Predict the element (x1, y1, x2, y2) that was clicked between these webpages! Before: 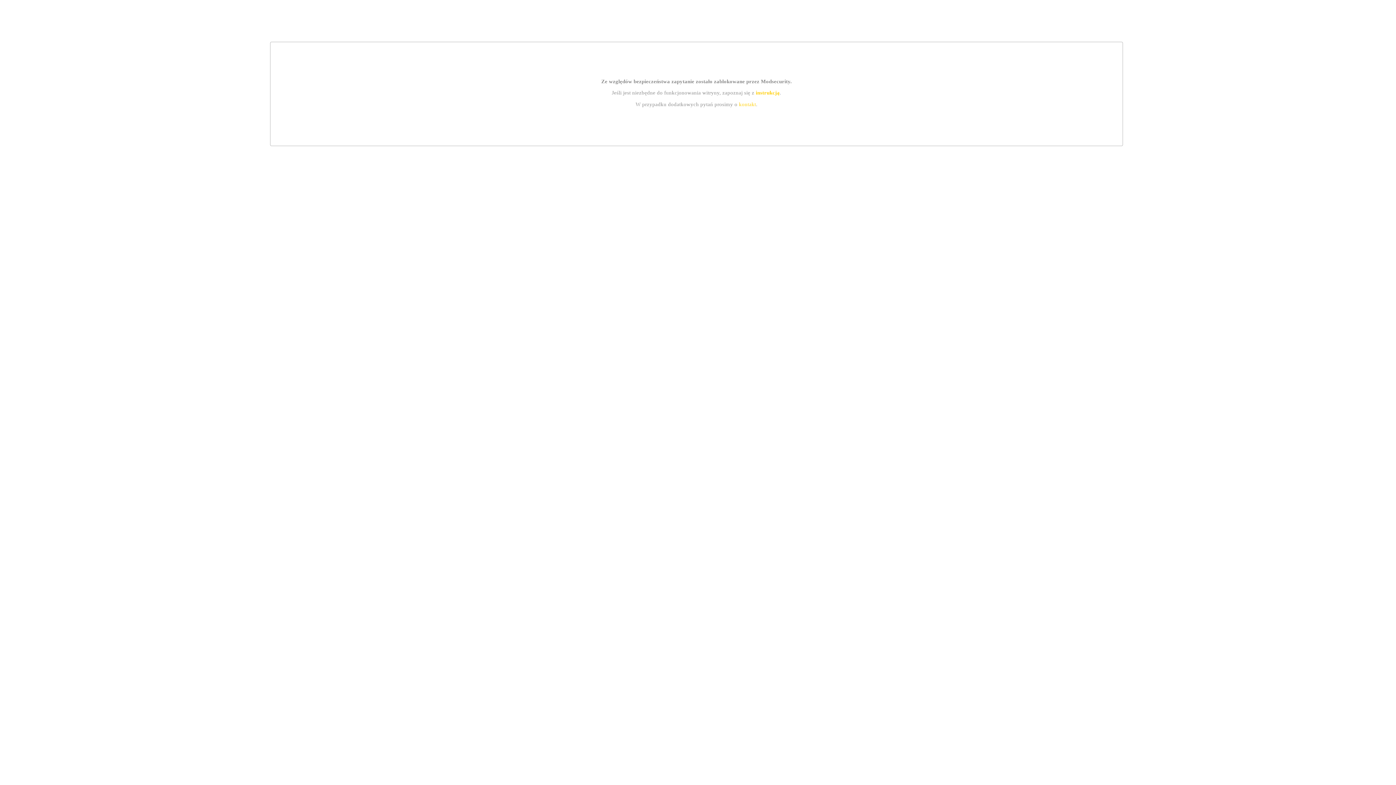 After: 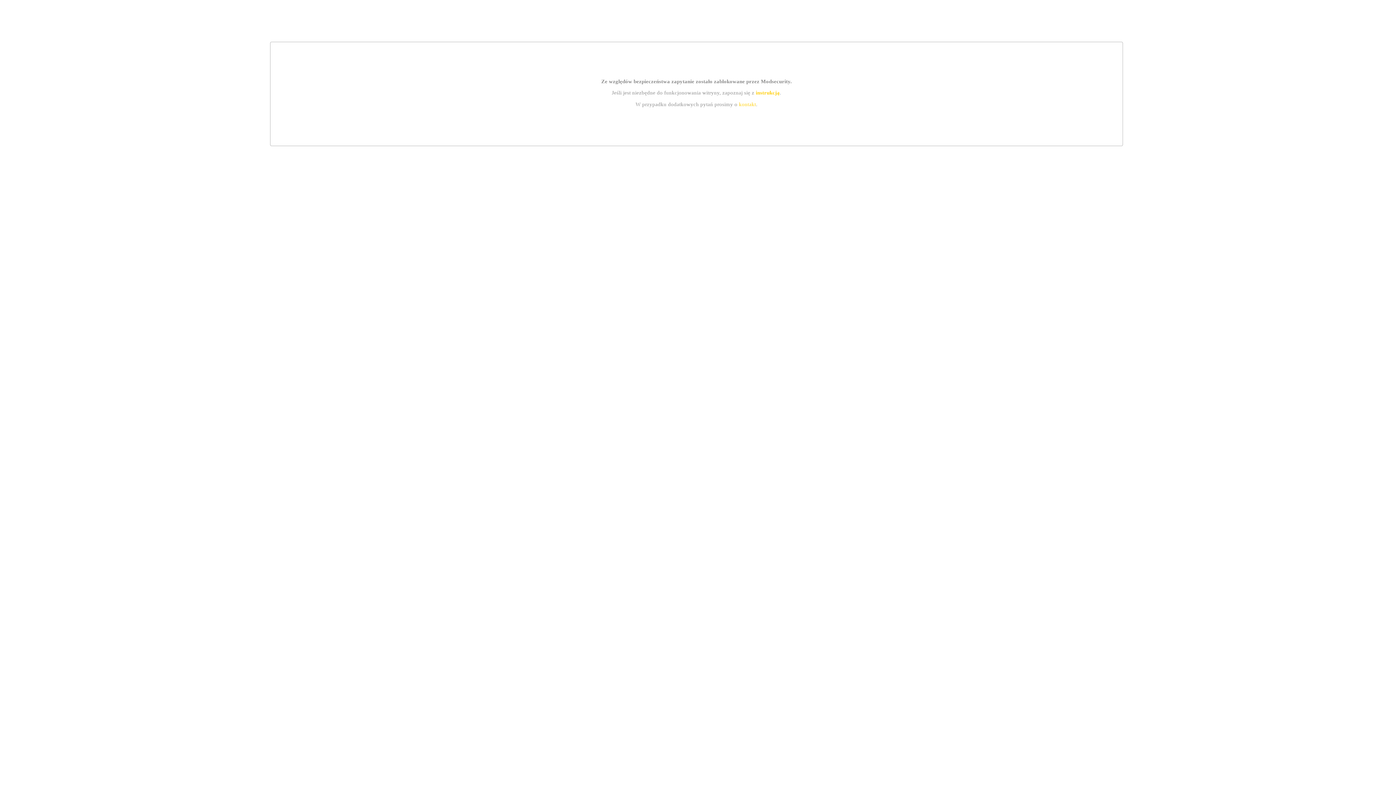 Action: bbox: (755, 89, 779, 95) label: instrukcją